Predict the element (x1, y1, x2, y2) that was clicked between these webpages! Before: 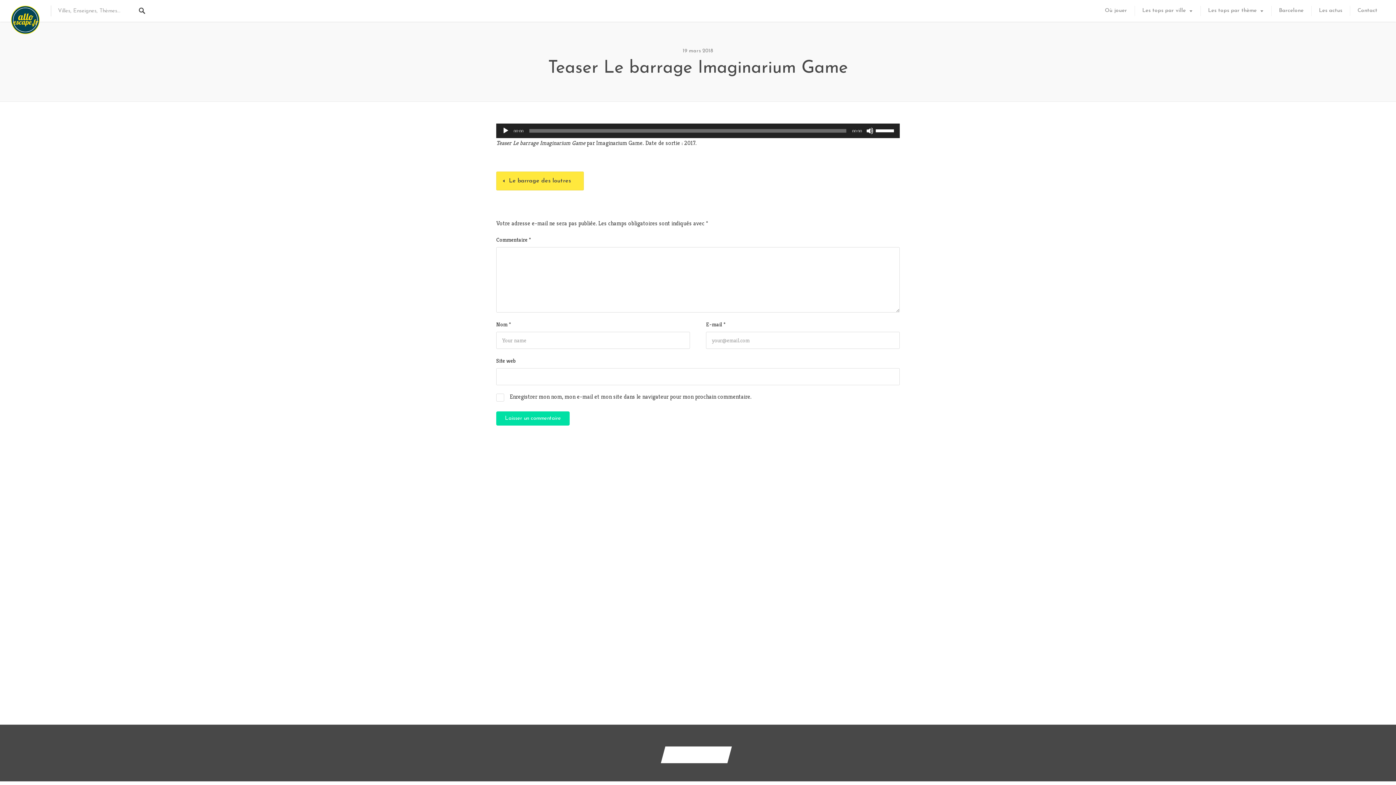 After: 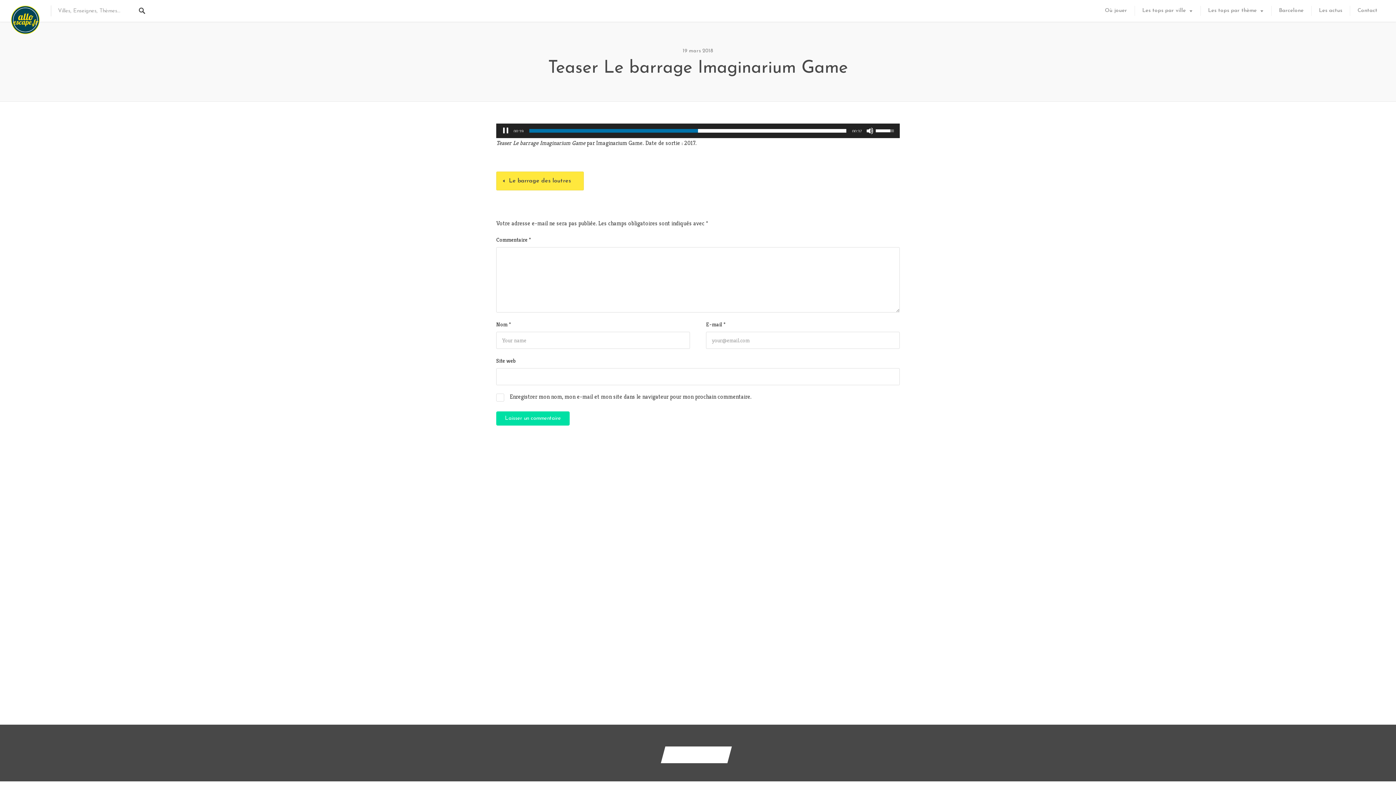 Action: label: Lecture bbox: (502, 127, 509, 134)